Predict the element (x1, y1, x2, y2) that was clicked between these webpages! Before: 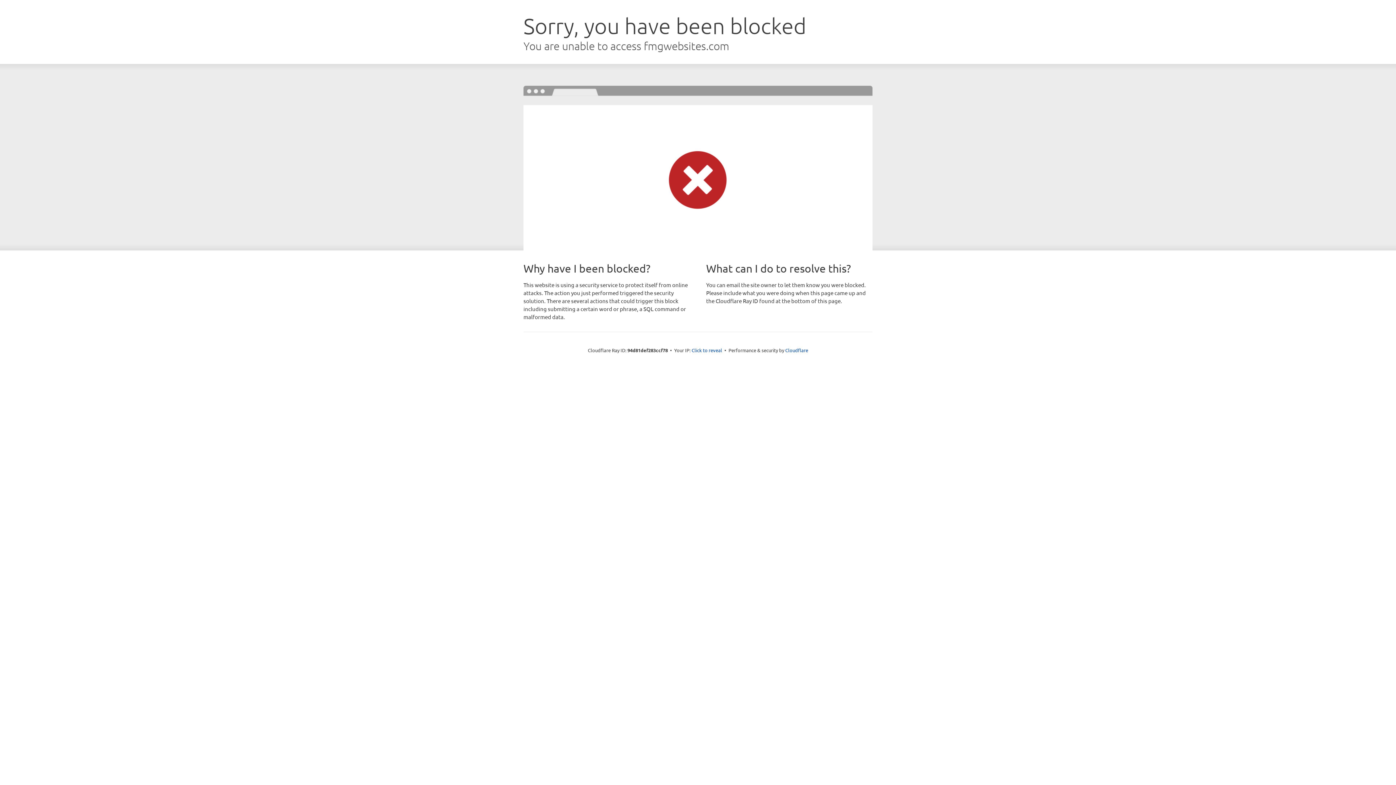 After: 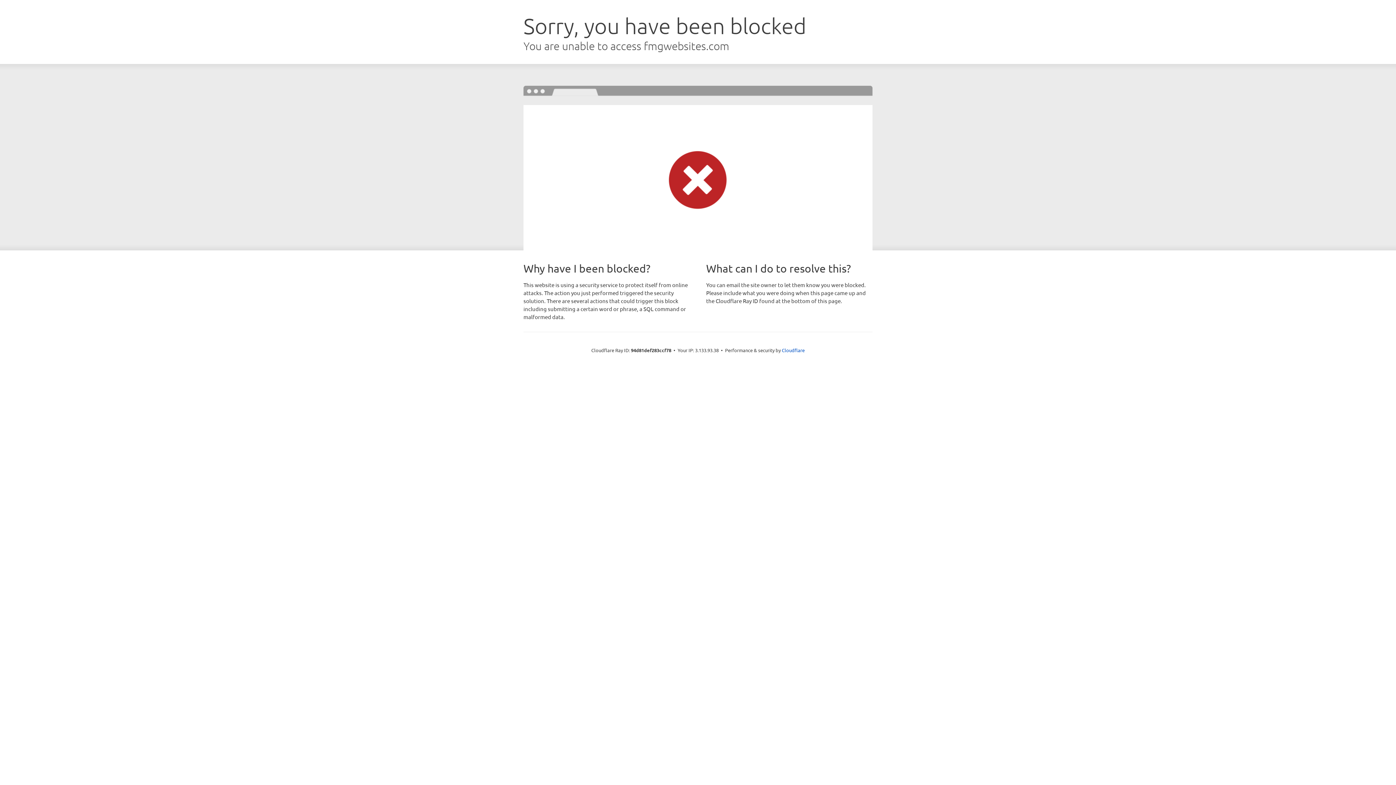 Action: label: Click to reveal bbox: (691, 346, 722, 353)